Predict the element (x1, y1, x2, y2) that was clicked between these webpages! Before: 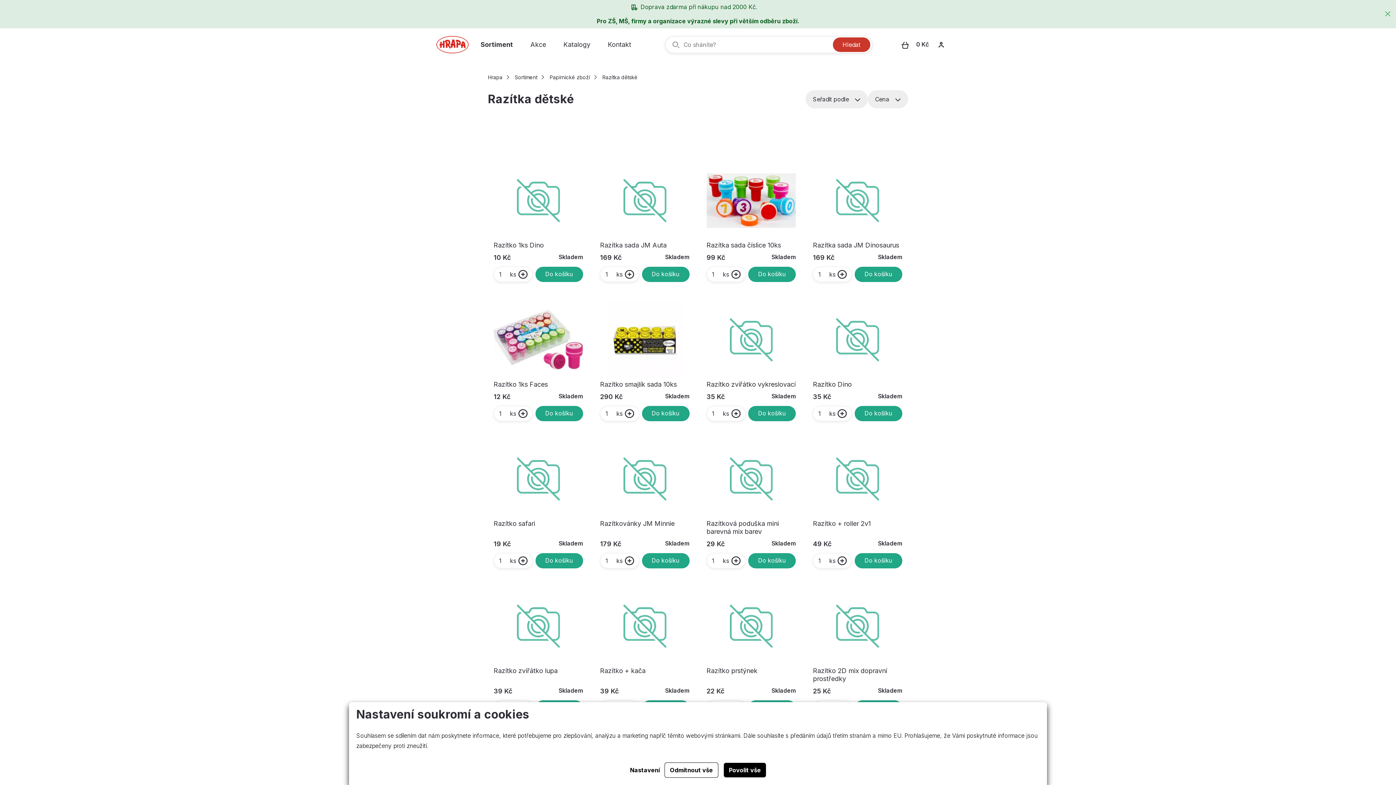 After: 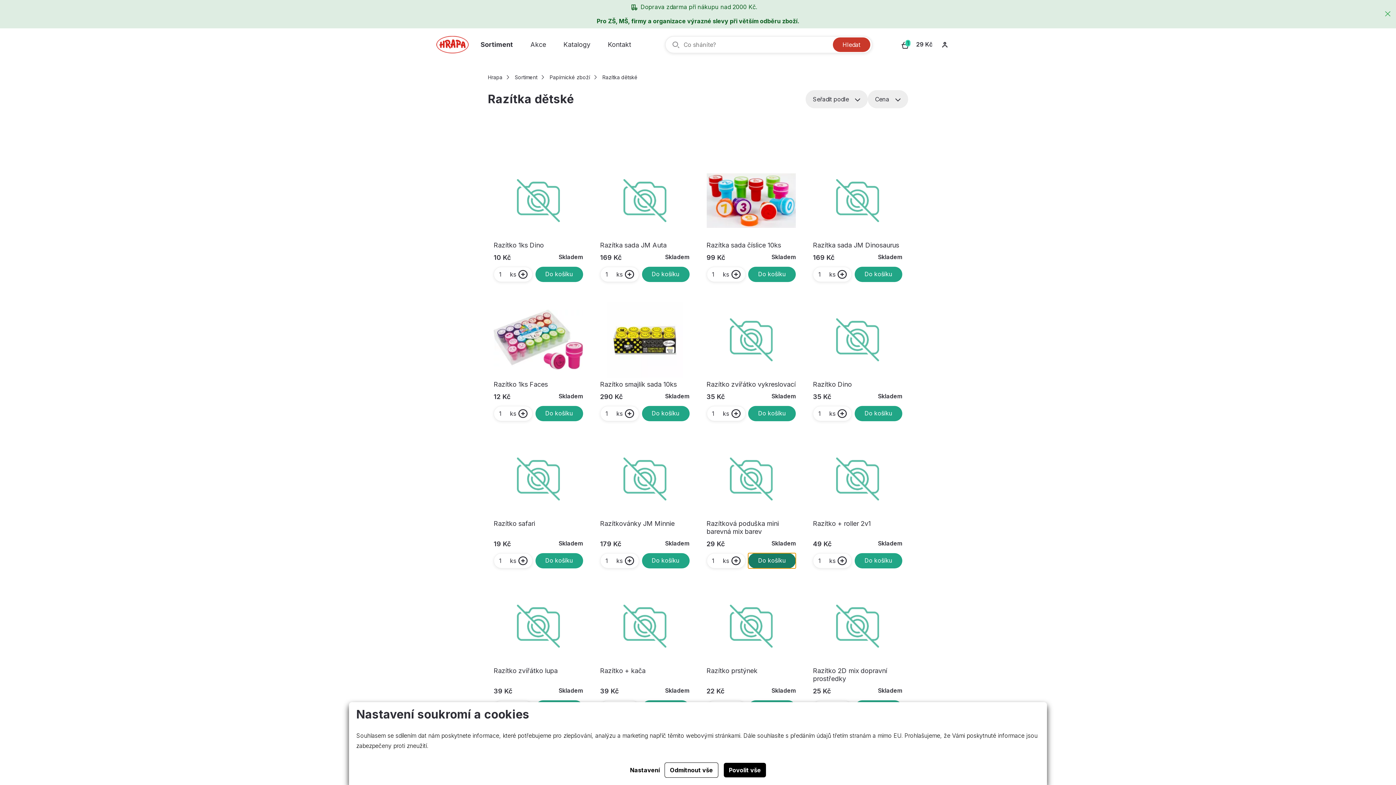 Action: bbox: (748, 553, 796, 568) label: Do košíku